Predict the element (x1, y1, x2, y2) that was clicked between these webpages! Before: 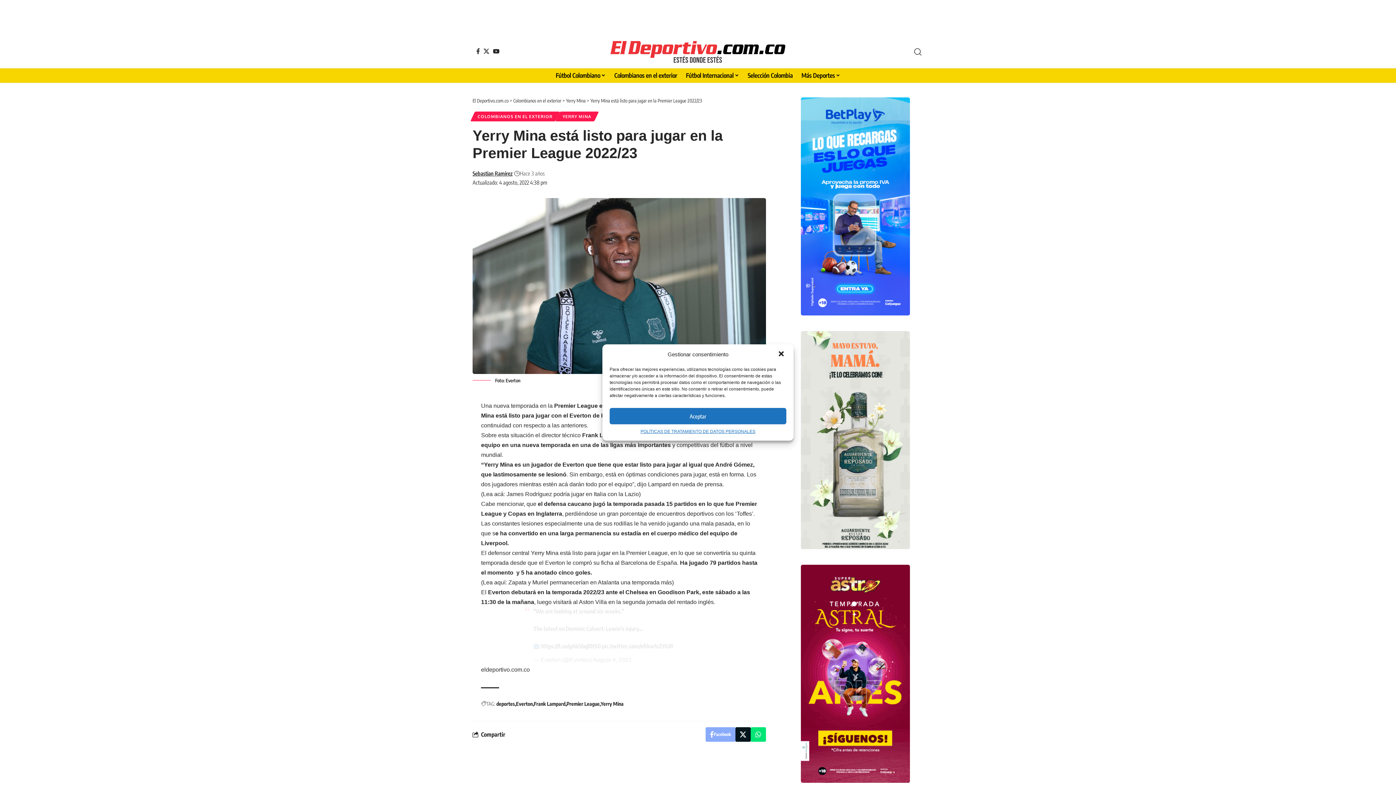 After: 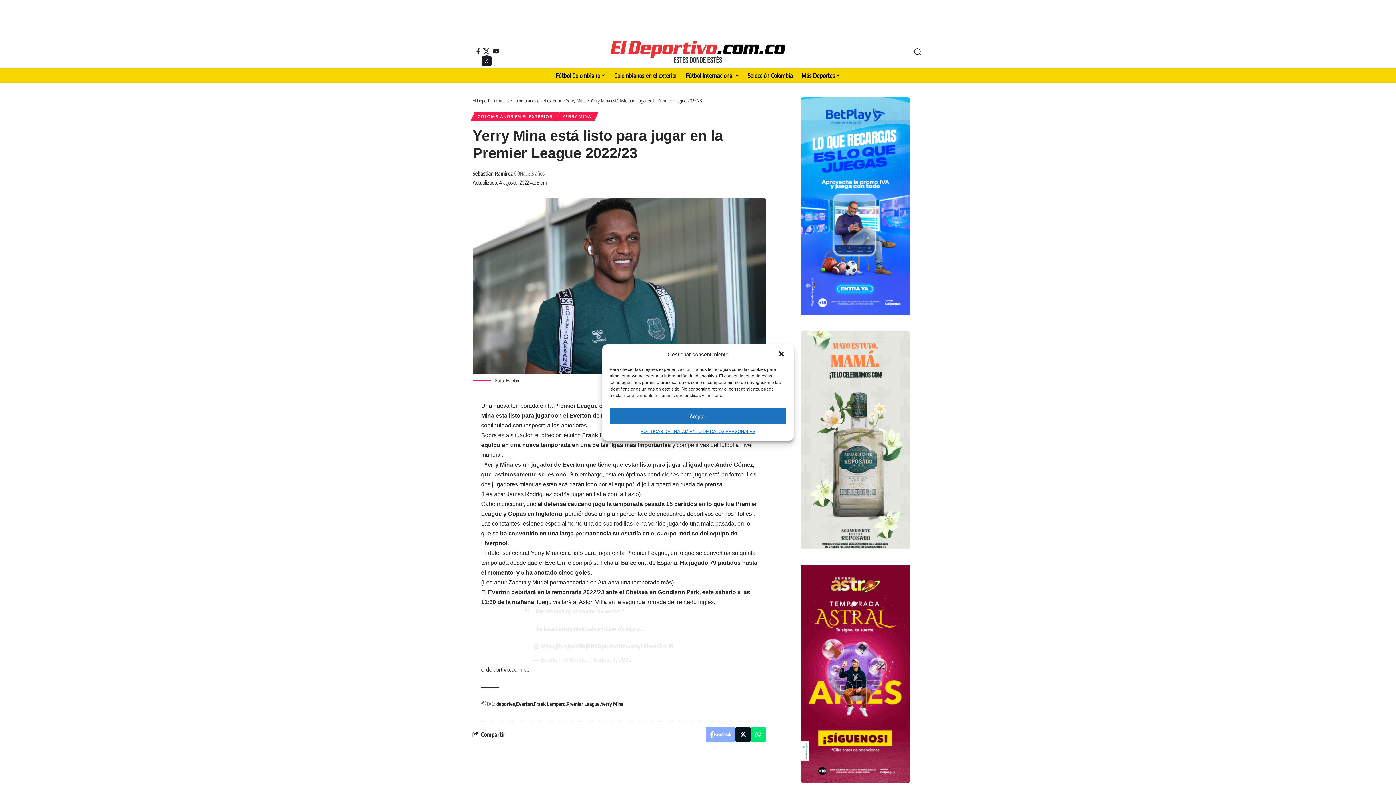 Action: bbox: (481, 48, 491, 54) label: X